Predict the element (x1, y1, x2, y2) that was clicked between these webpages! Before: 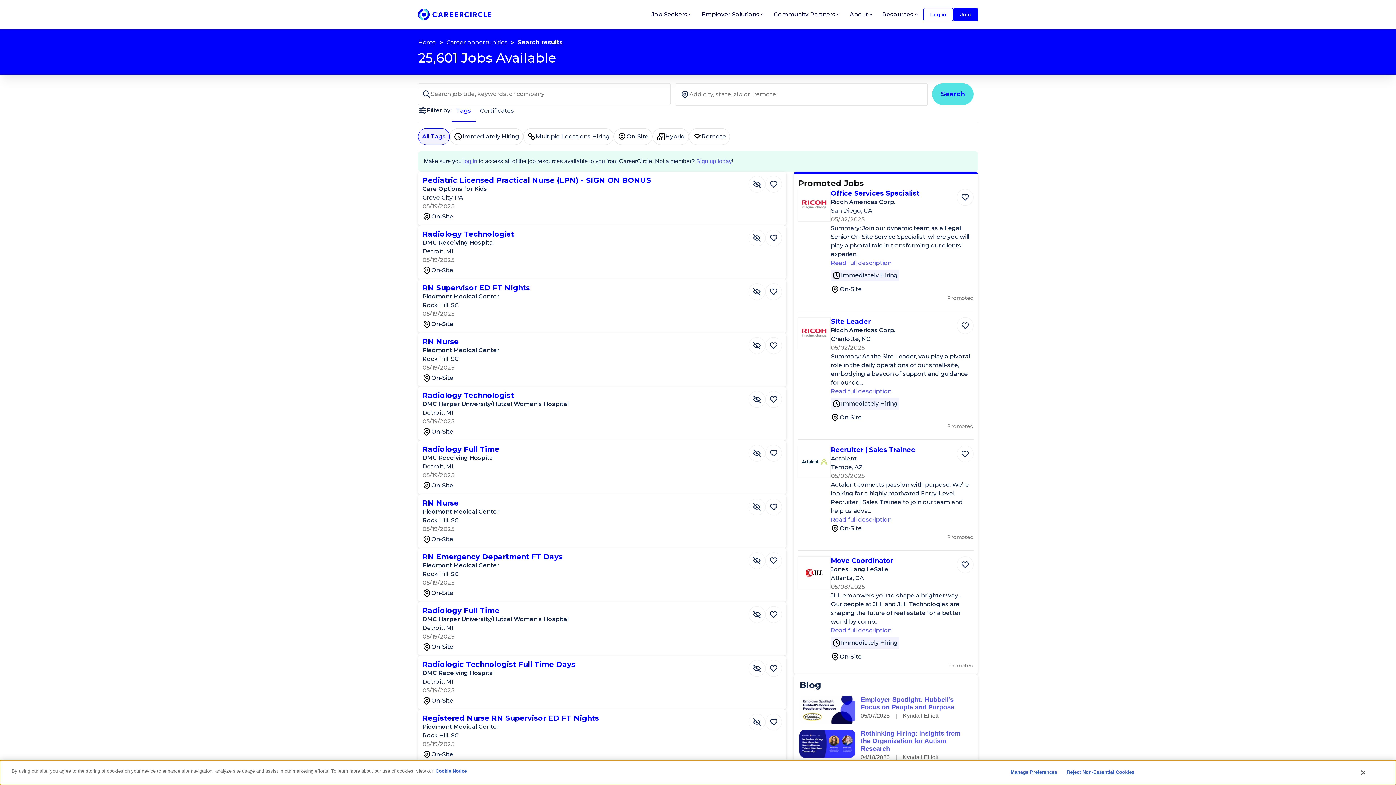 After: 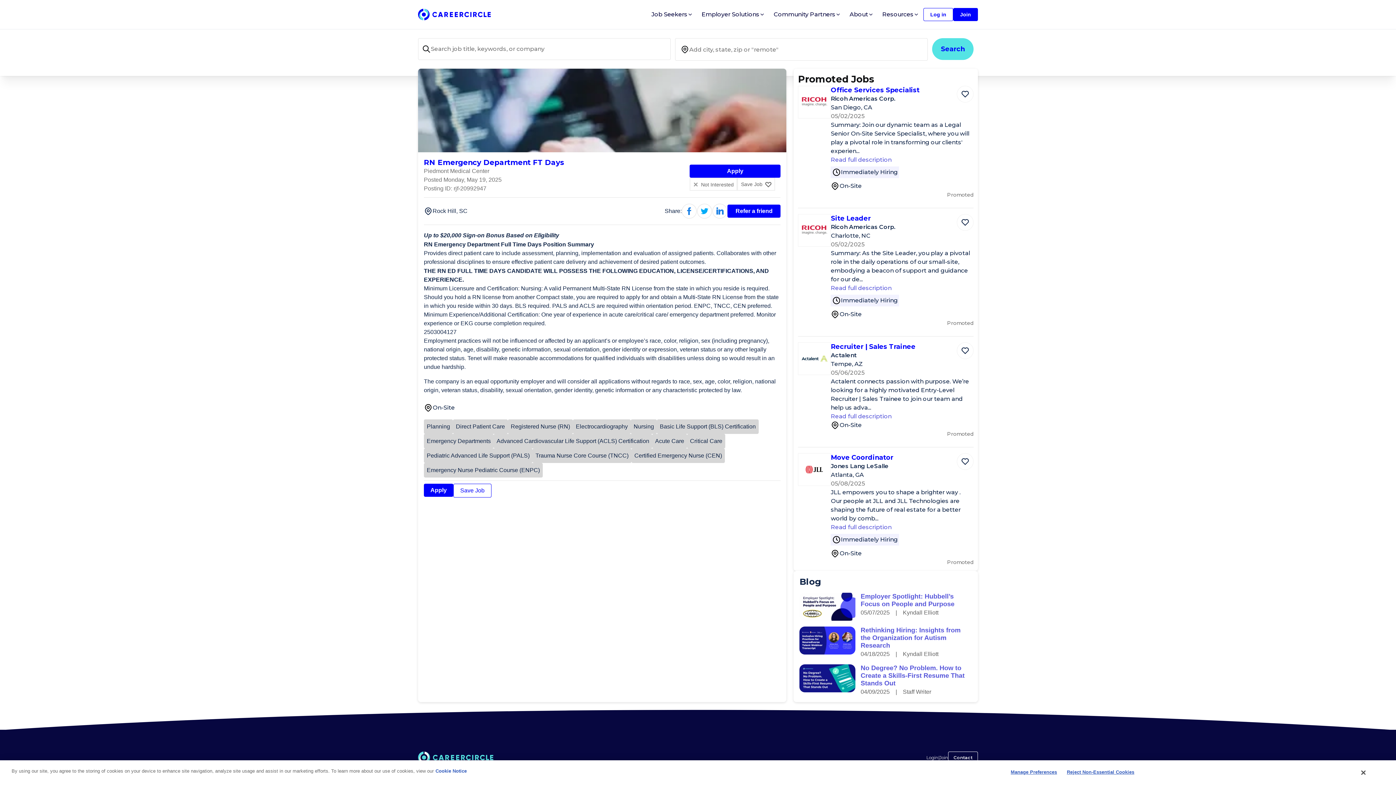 Action: label: RN Emergency Department FT Days bbox: (422, 552, 562, 561)